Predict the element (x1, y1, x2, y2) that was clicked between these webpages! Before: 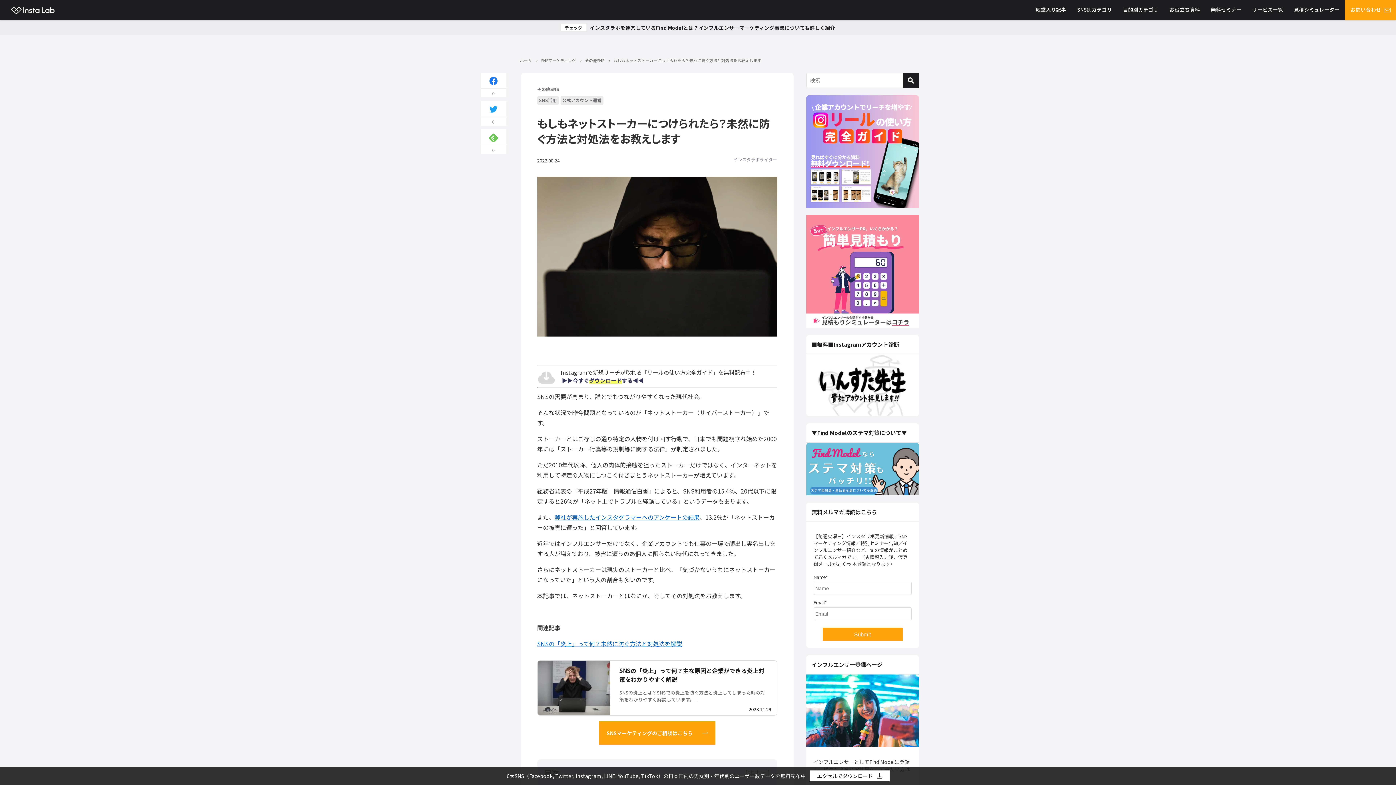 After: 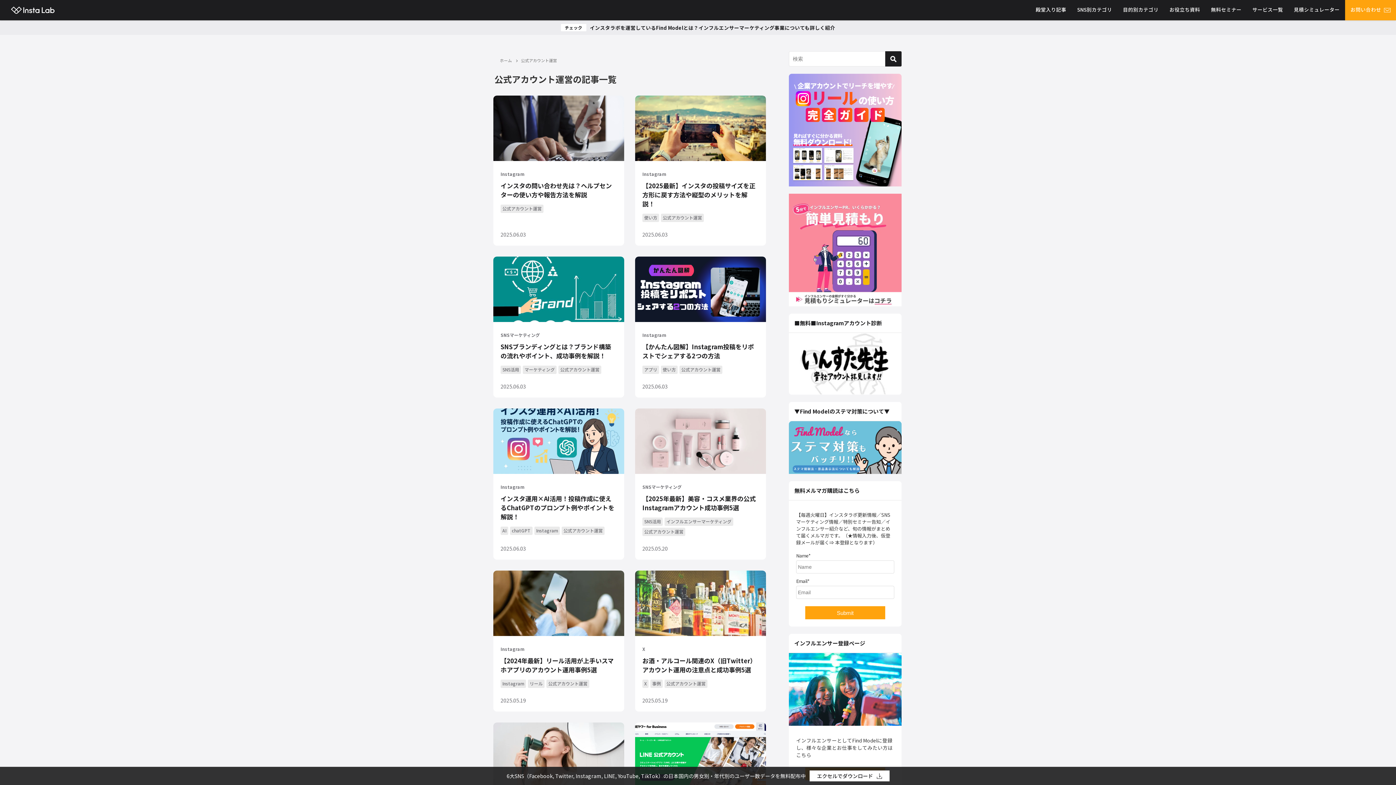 Action: bbox: (560, 96, 603, 104) label: 公式アカウント運営